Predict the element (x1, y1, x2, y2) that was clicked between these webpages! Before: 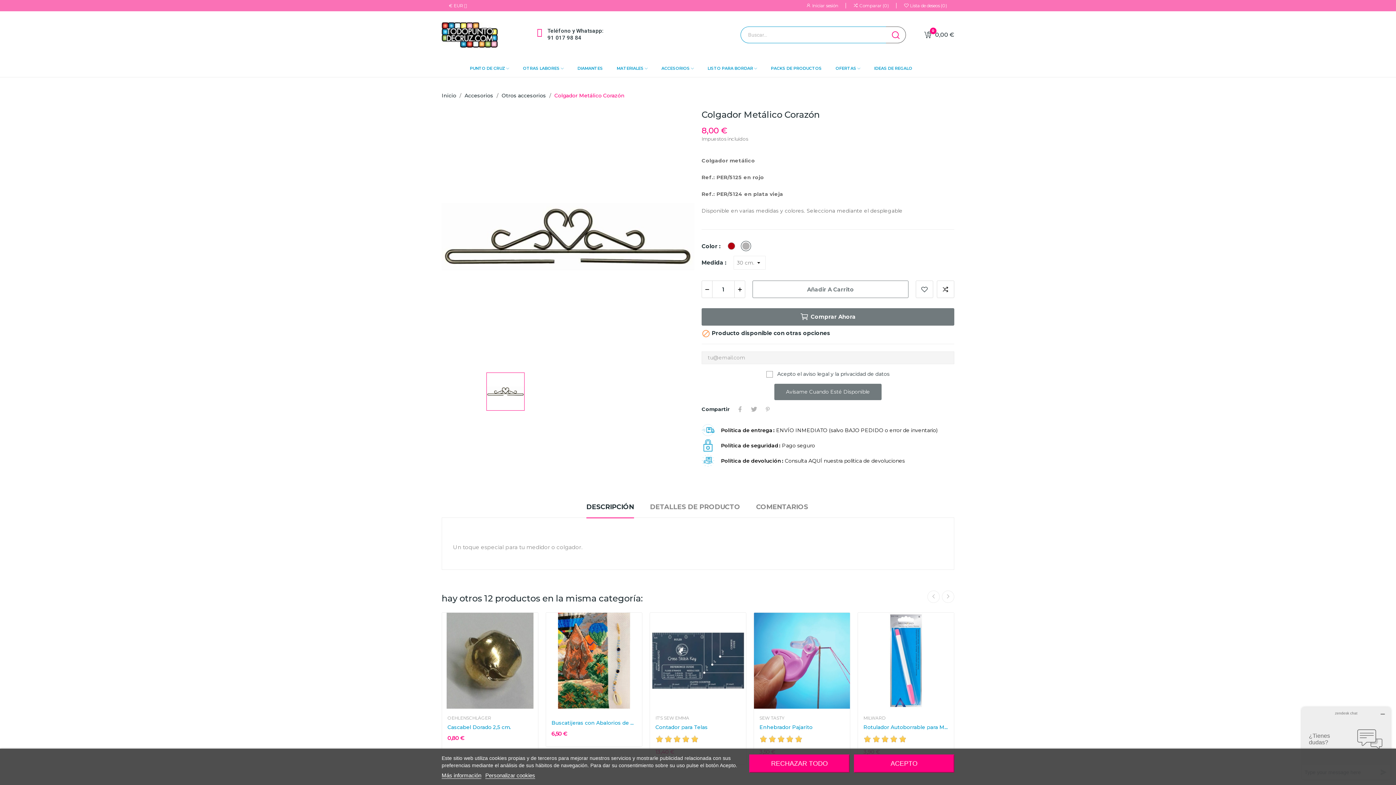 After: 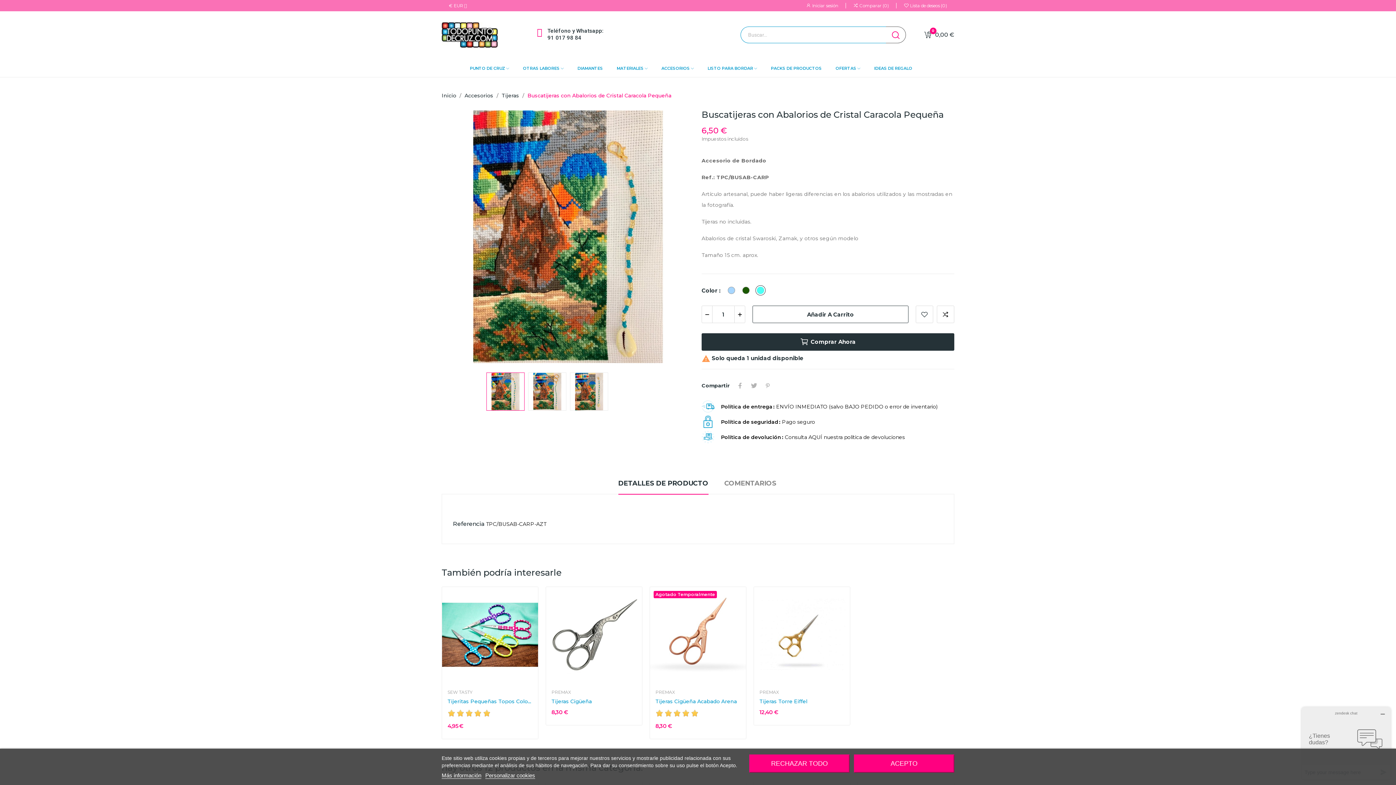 Action: bbox: (546, 613, 642, 709)